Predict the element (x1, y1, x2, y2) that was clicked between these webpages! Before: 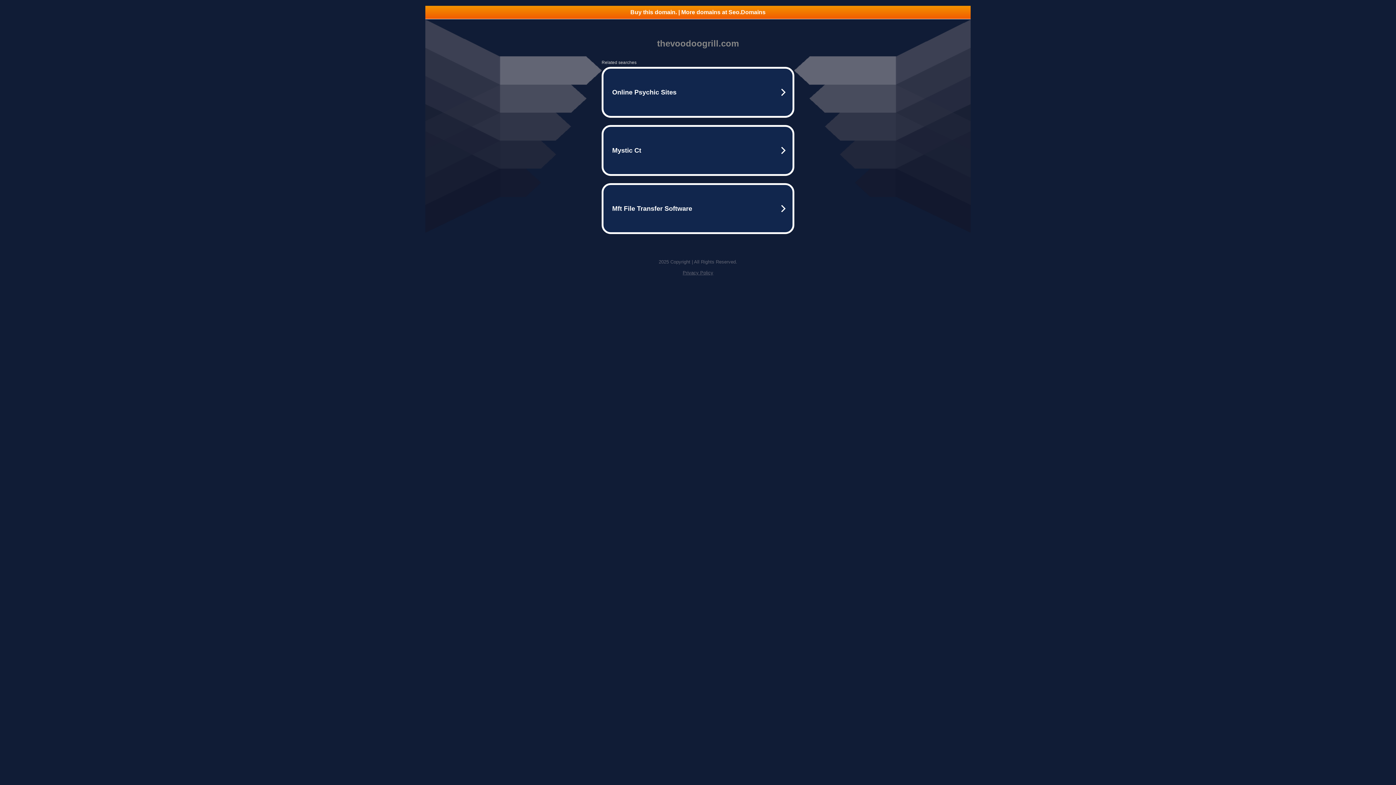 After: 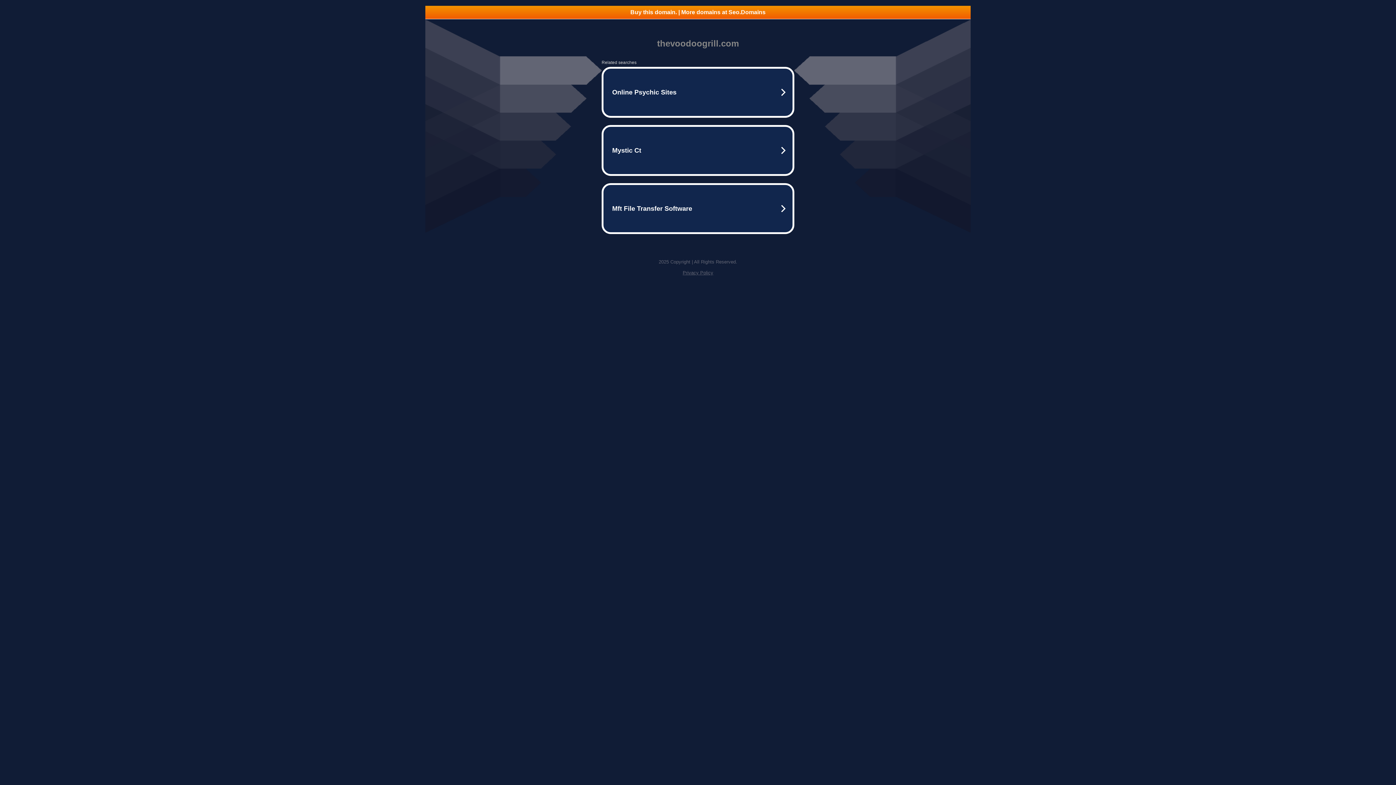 Action: bbox: (682, 270, 713, 275) label: Privacy Policy